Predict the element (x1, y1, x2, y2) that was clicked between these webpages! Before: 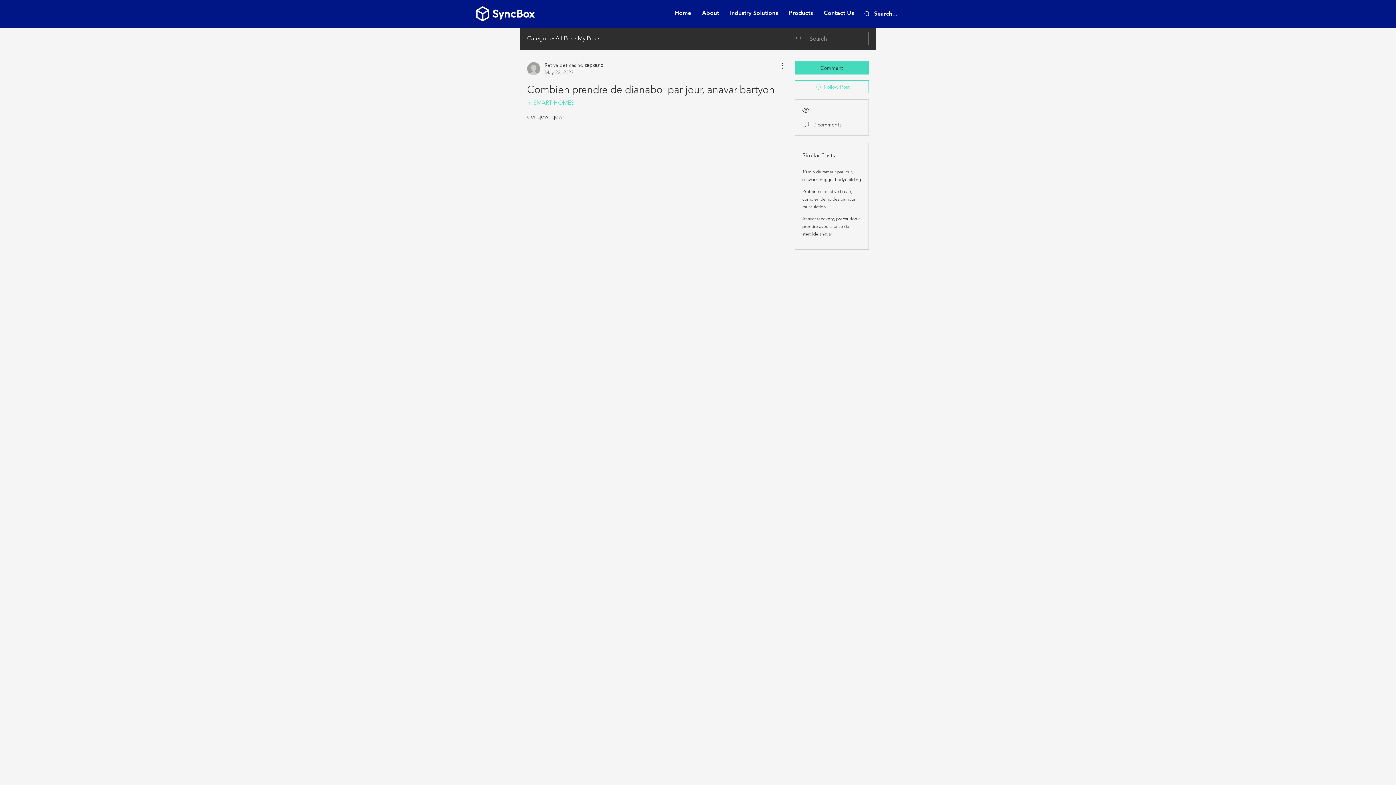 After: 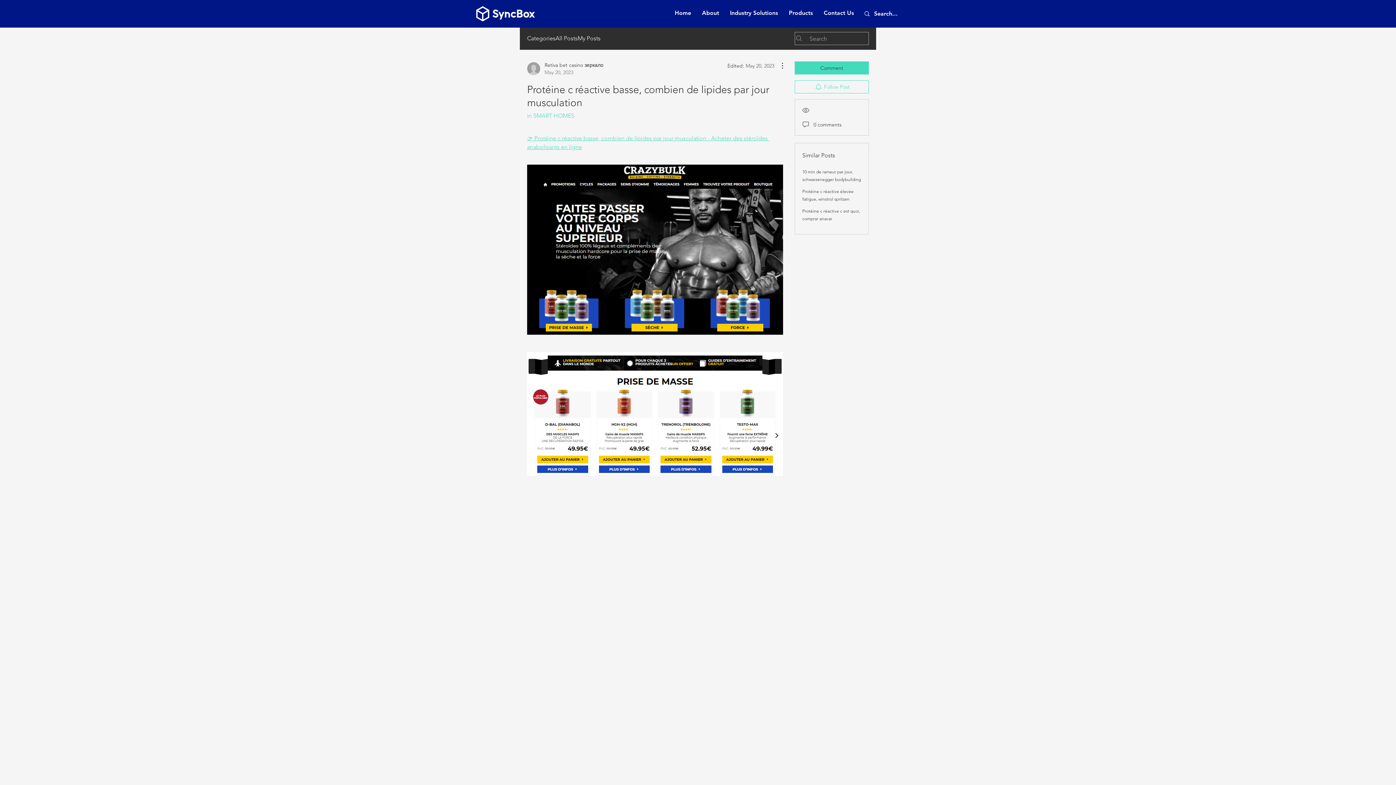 Action: label: Protéine c réactive basse, combien de lipides par jour musculation bbox: (802, 188, 855, 209)